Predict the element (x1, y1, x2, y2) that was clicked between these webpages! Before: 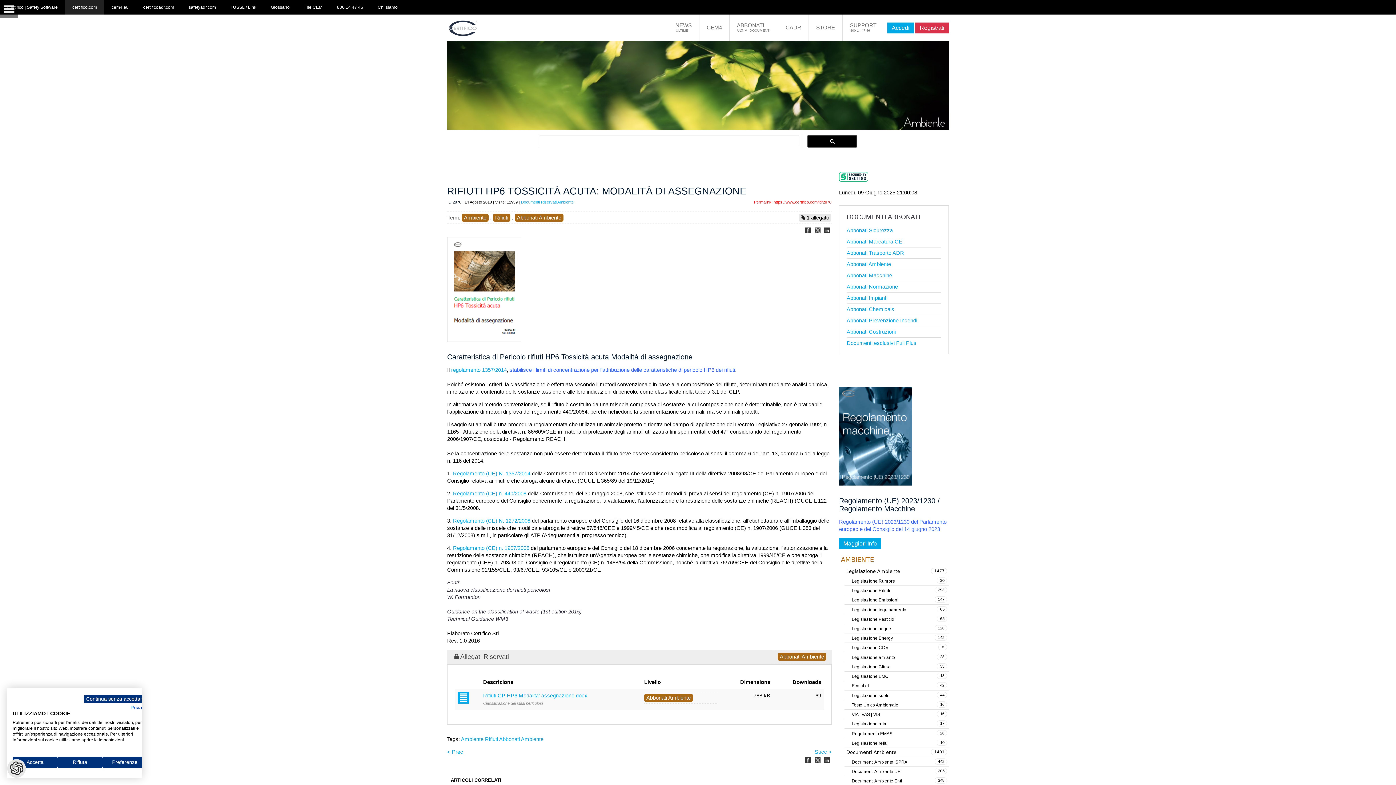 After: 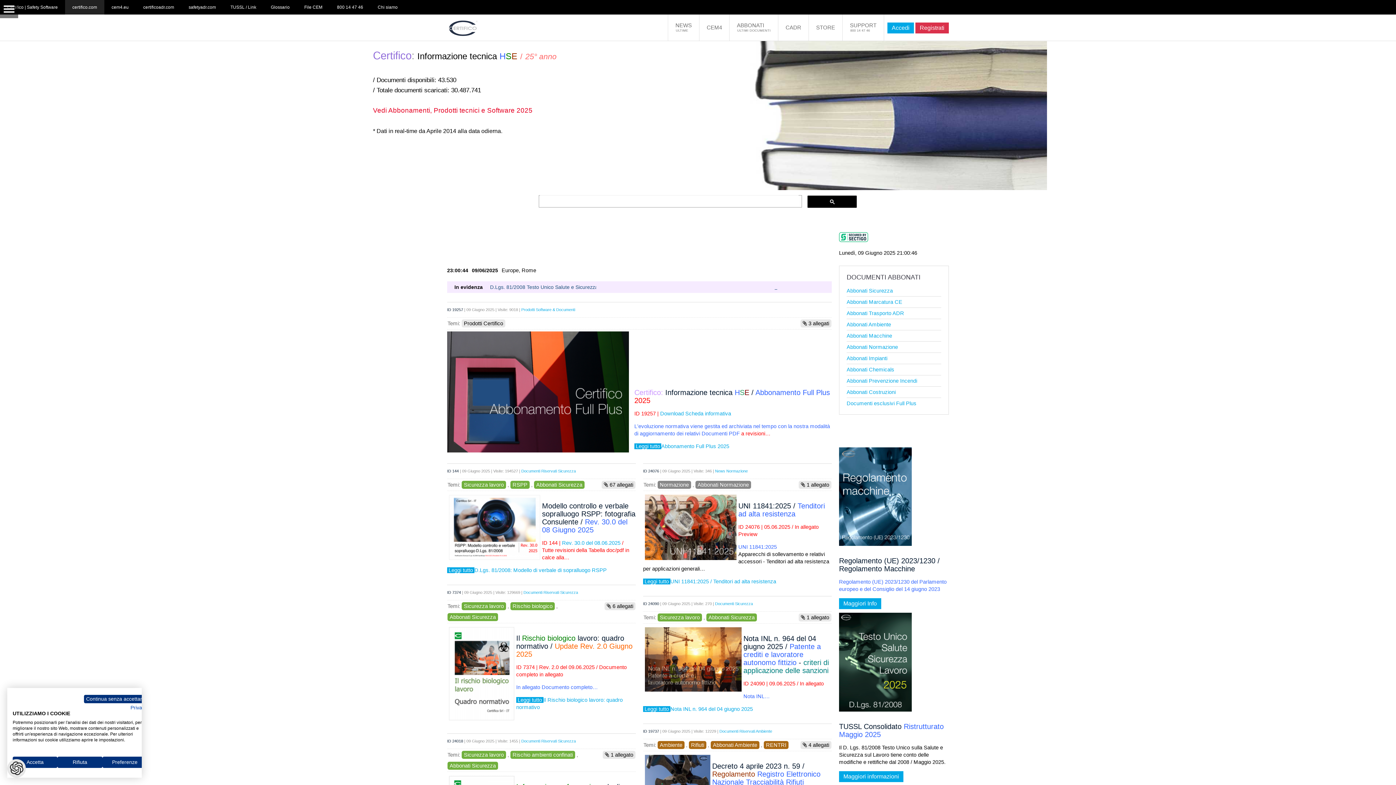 Action: bbox: (65, 0, 104, 14) label: certifico.com